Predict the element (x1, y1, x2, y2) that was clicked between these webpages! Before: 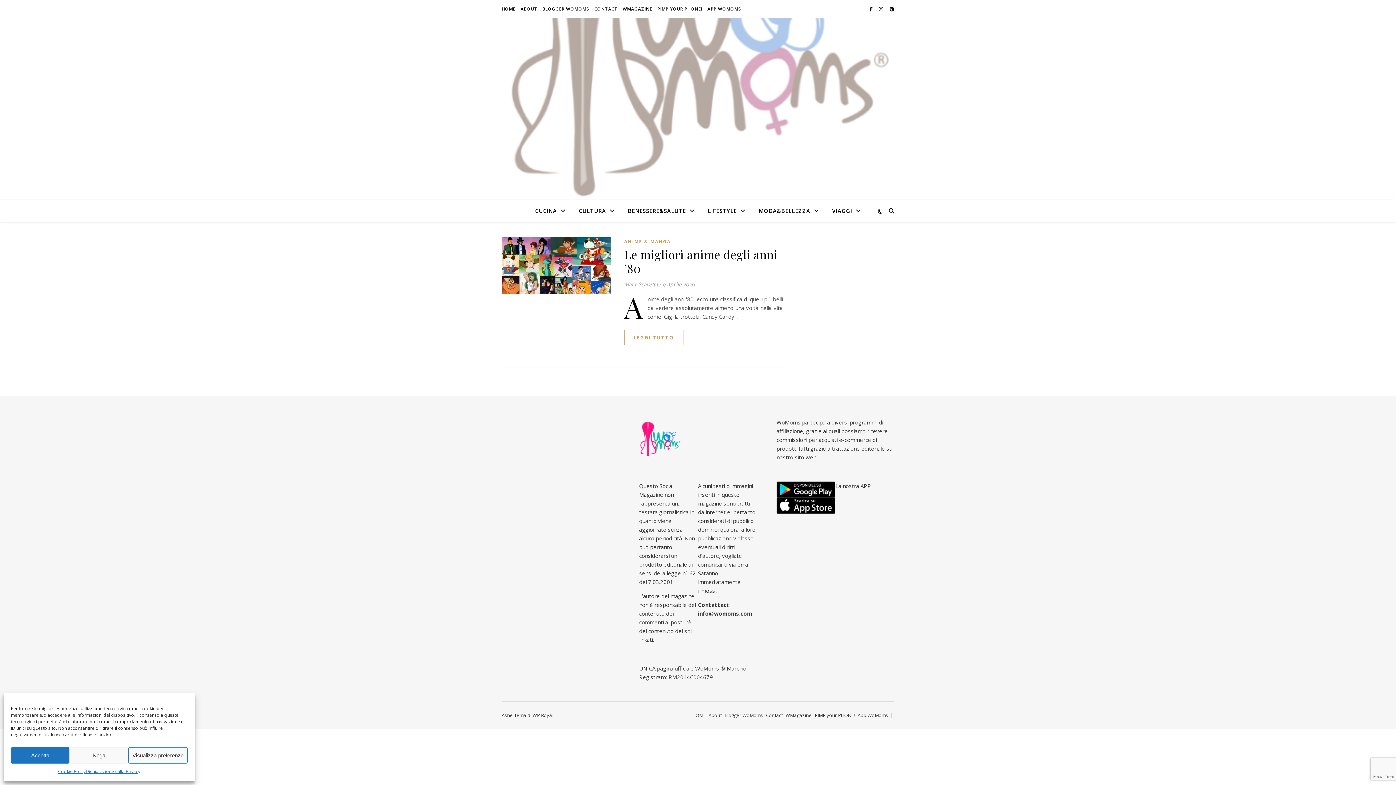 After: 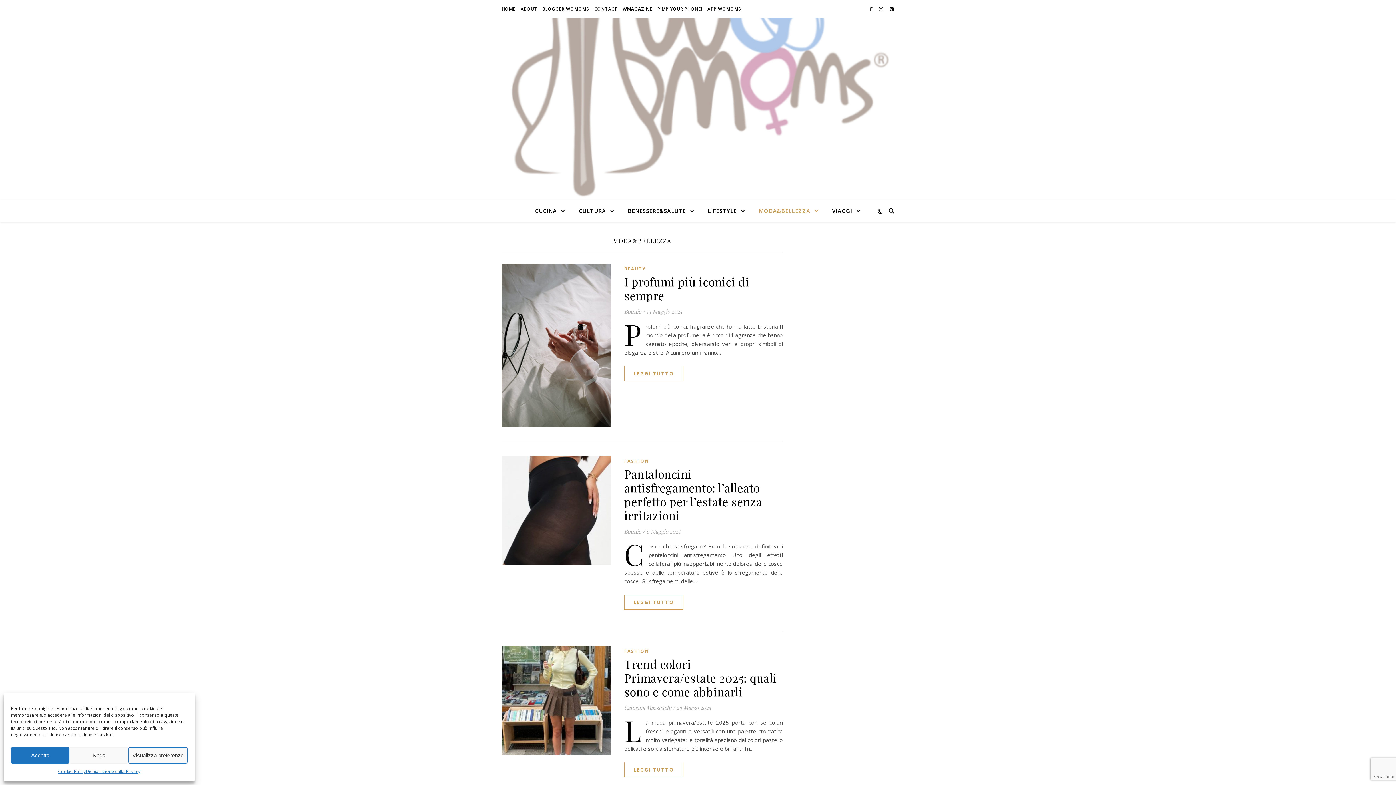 Action: label: MODA&BELLEZZA bbox: (753, 200, 825, 222)